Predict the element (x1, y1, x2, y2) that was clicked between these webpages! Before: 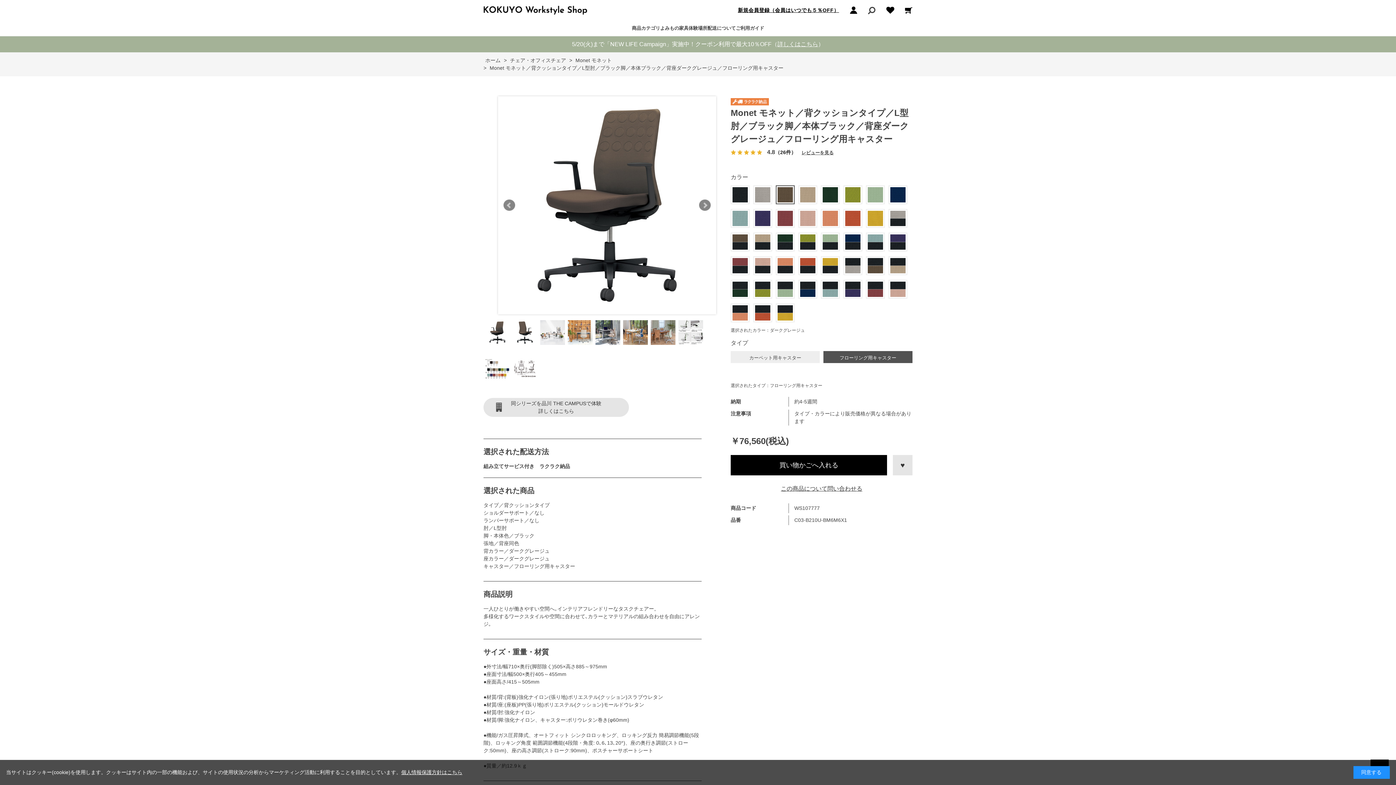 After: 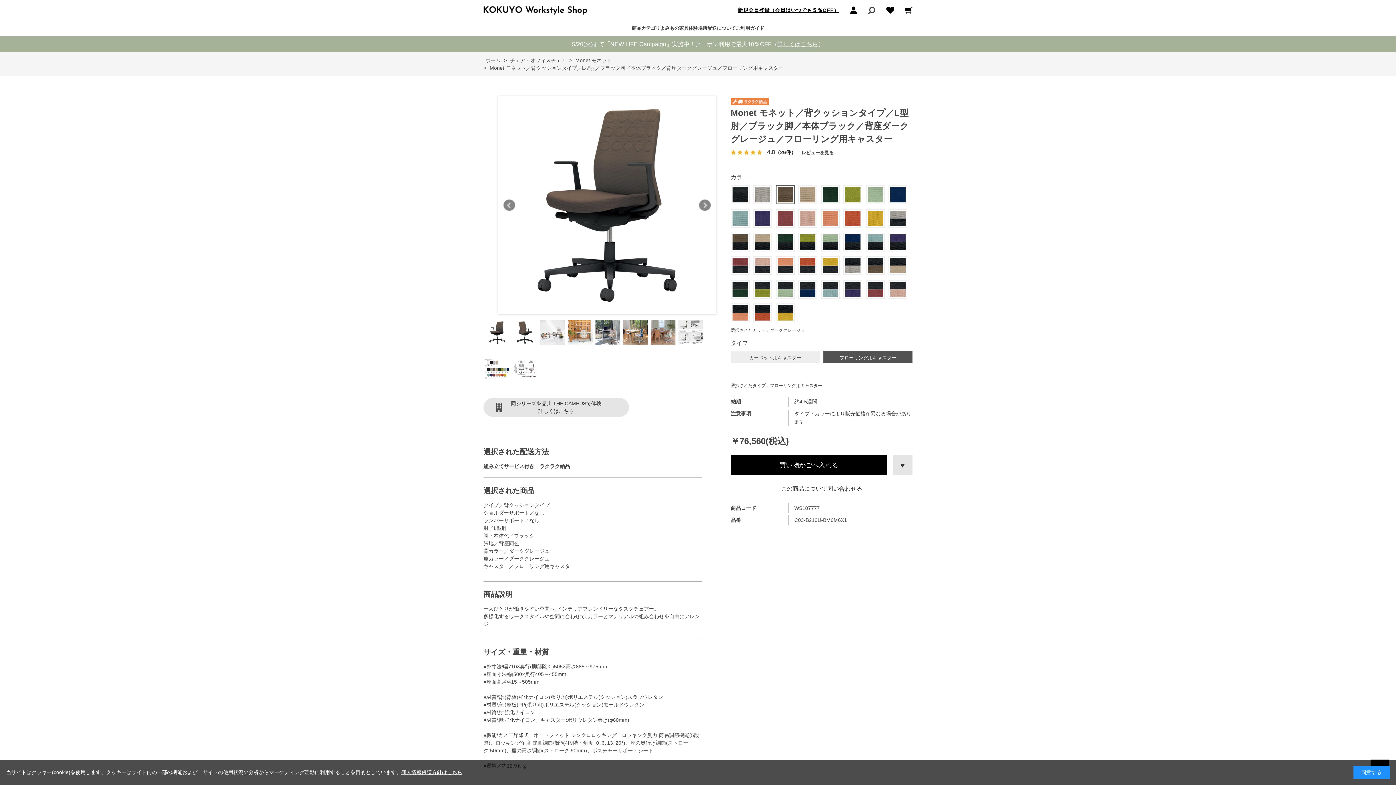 Action: bbox: (500, 98, 714, 312)